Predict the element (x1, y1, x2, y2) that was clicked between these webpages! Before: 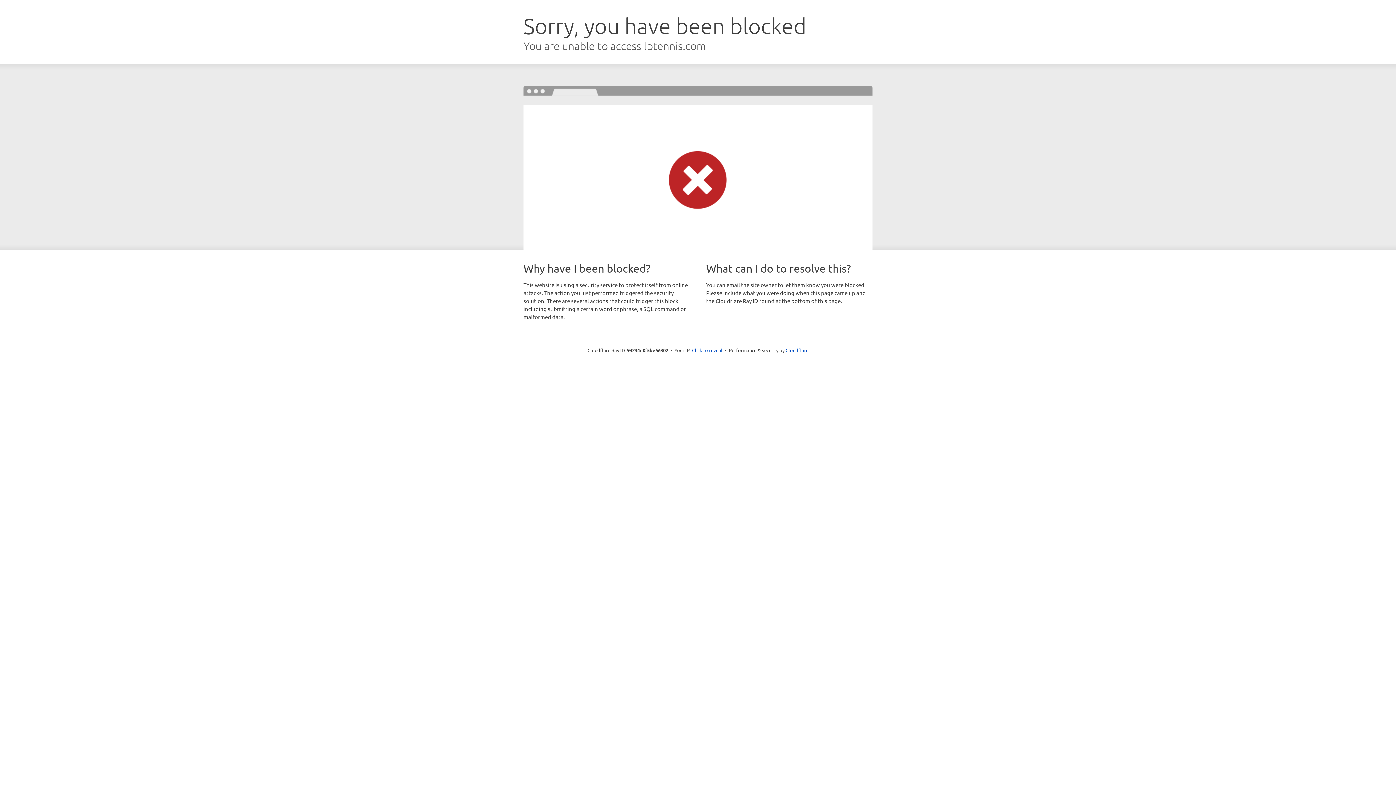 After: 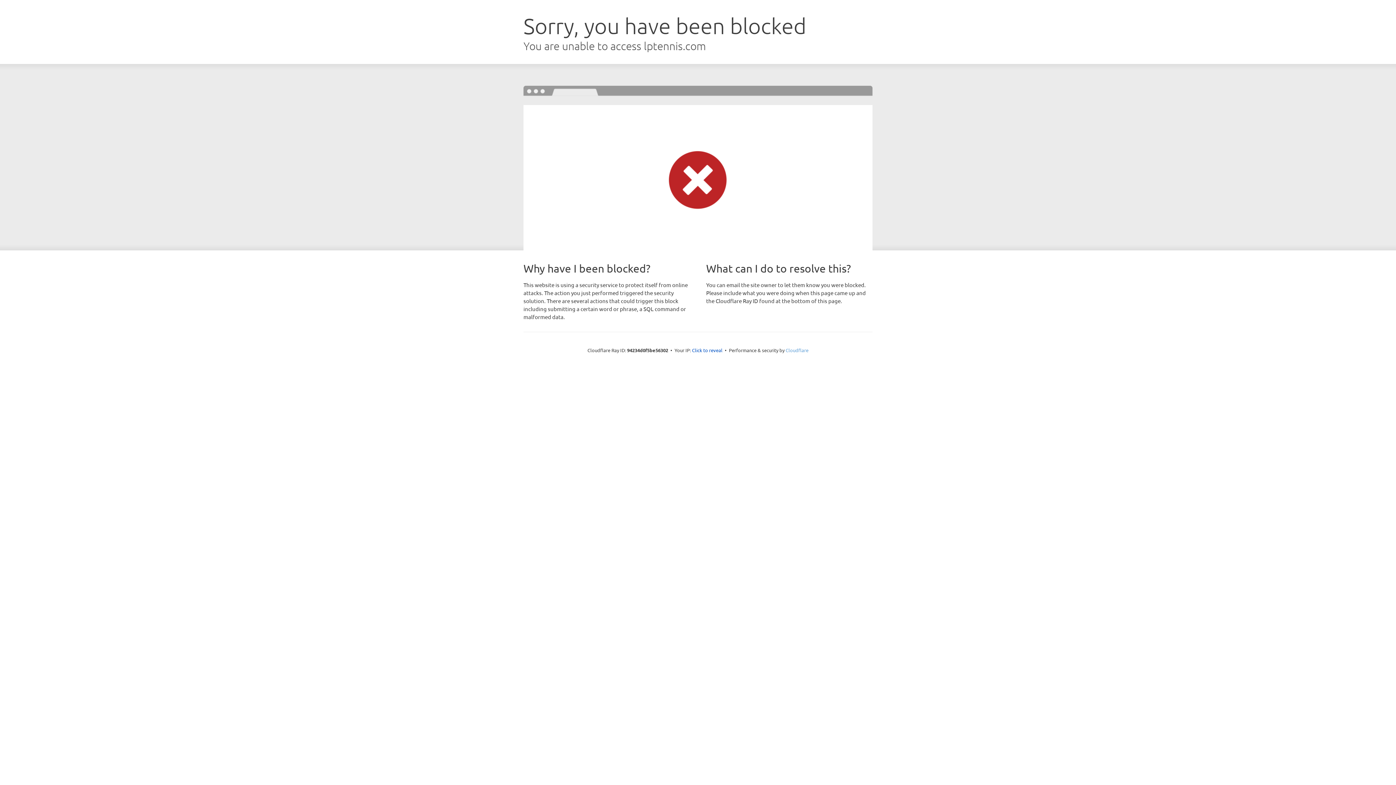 Action: label: Cloudflare bbox: (785, 347, 808, 353)